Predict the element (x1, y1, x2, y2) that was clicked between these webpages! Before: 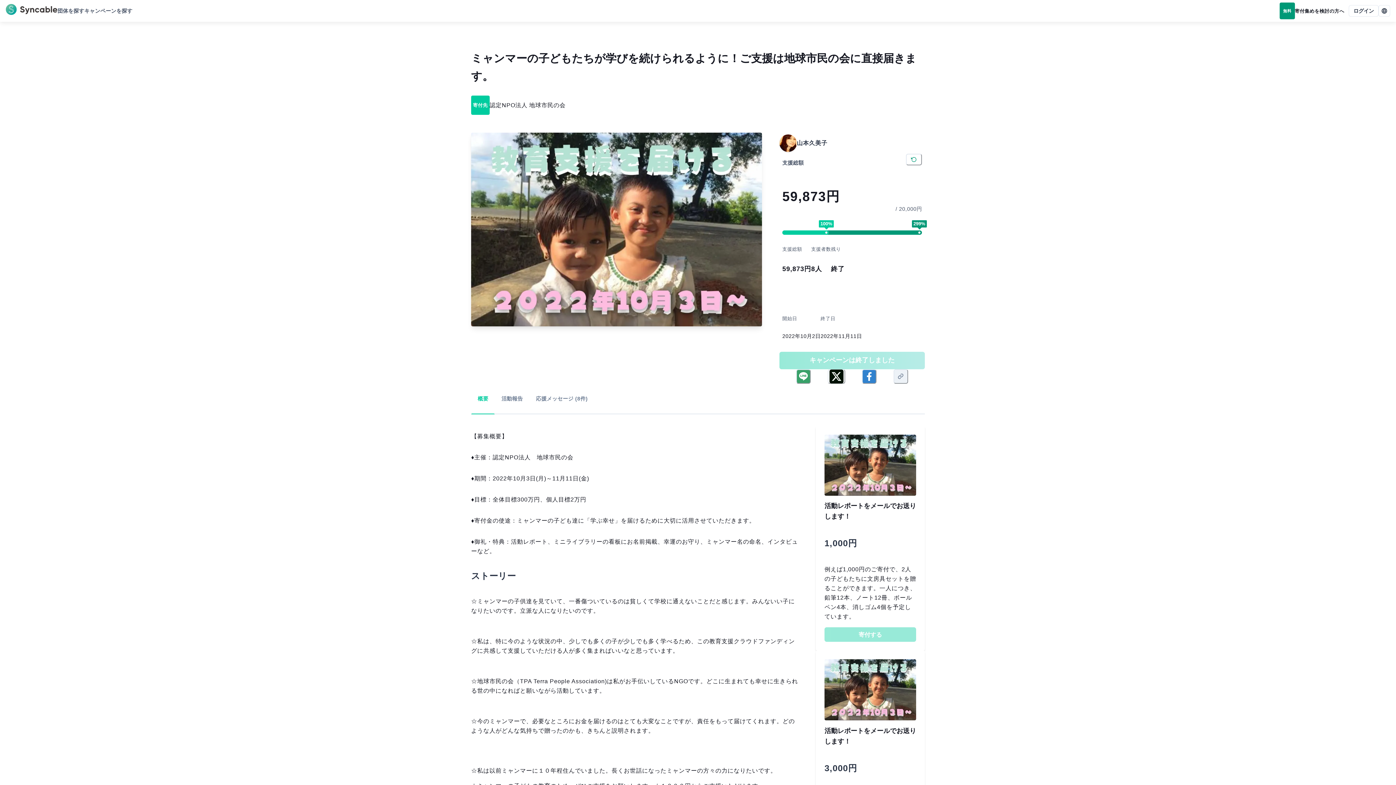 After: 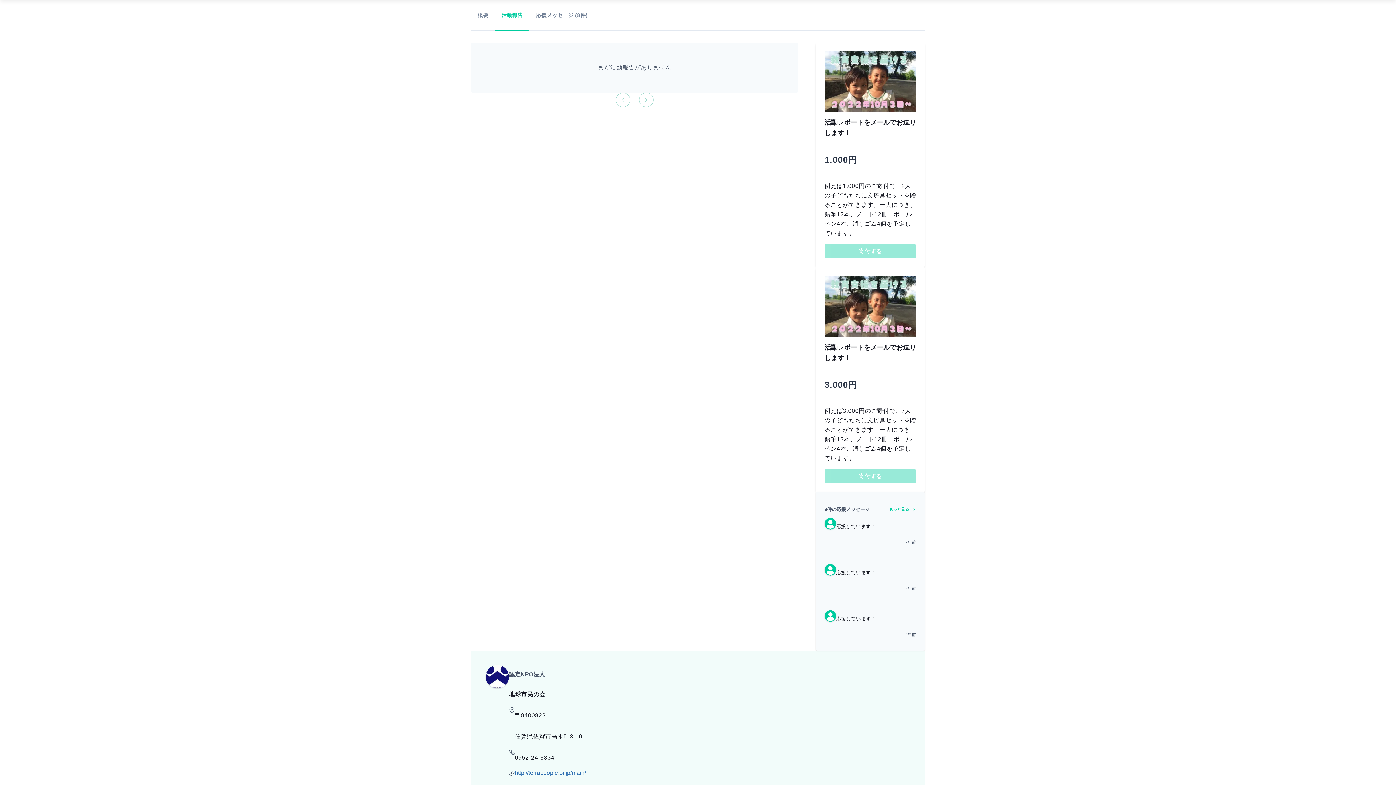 Action: label: 活動報告 bbox: (495, 383, 529, 413)